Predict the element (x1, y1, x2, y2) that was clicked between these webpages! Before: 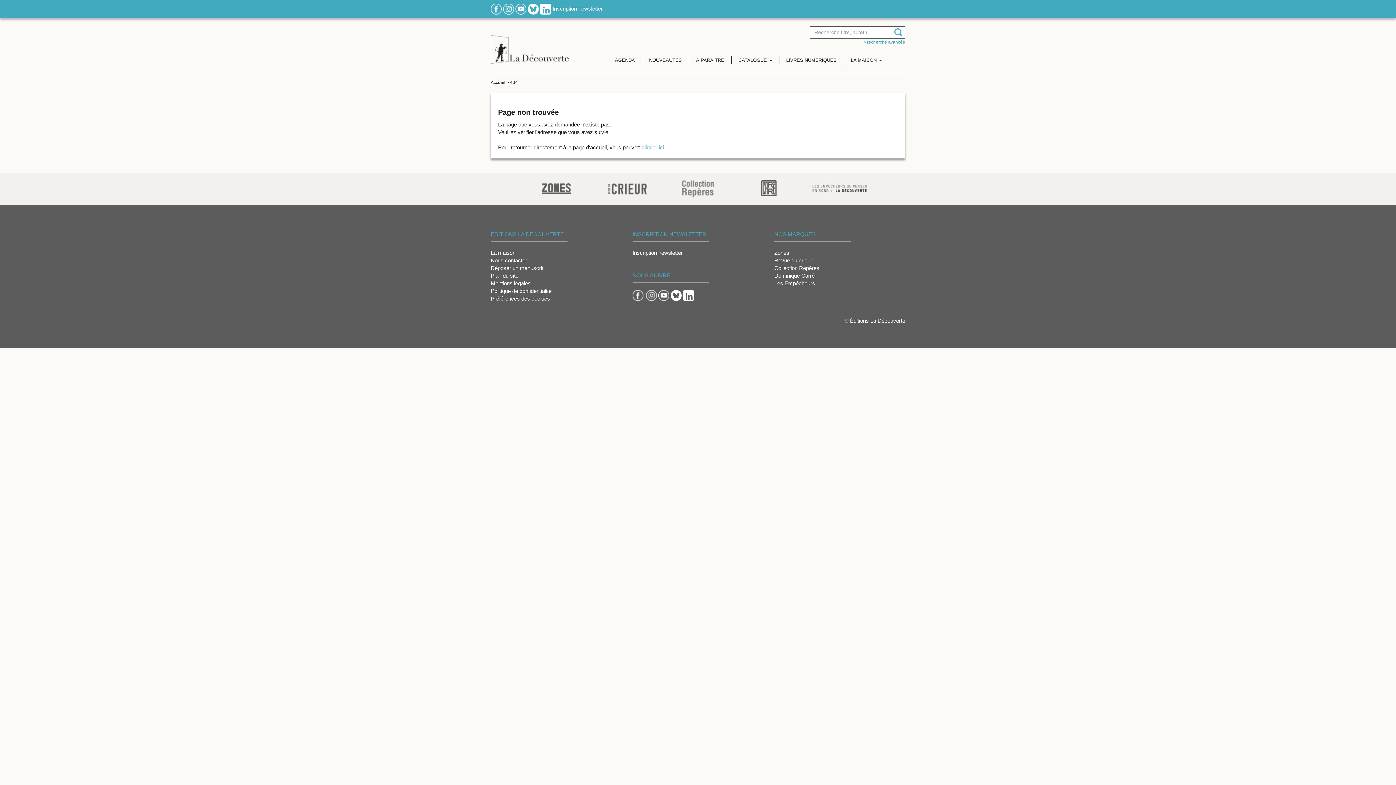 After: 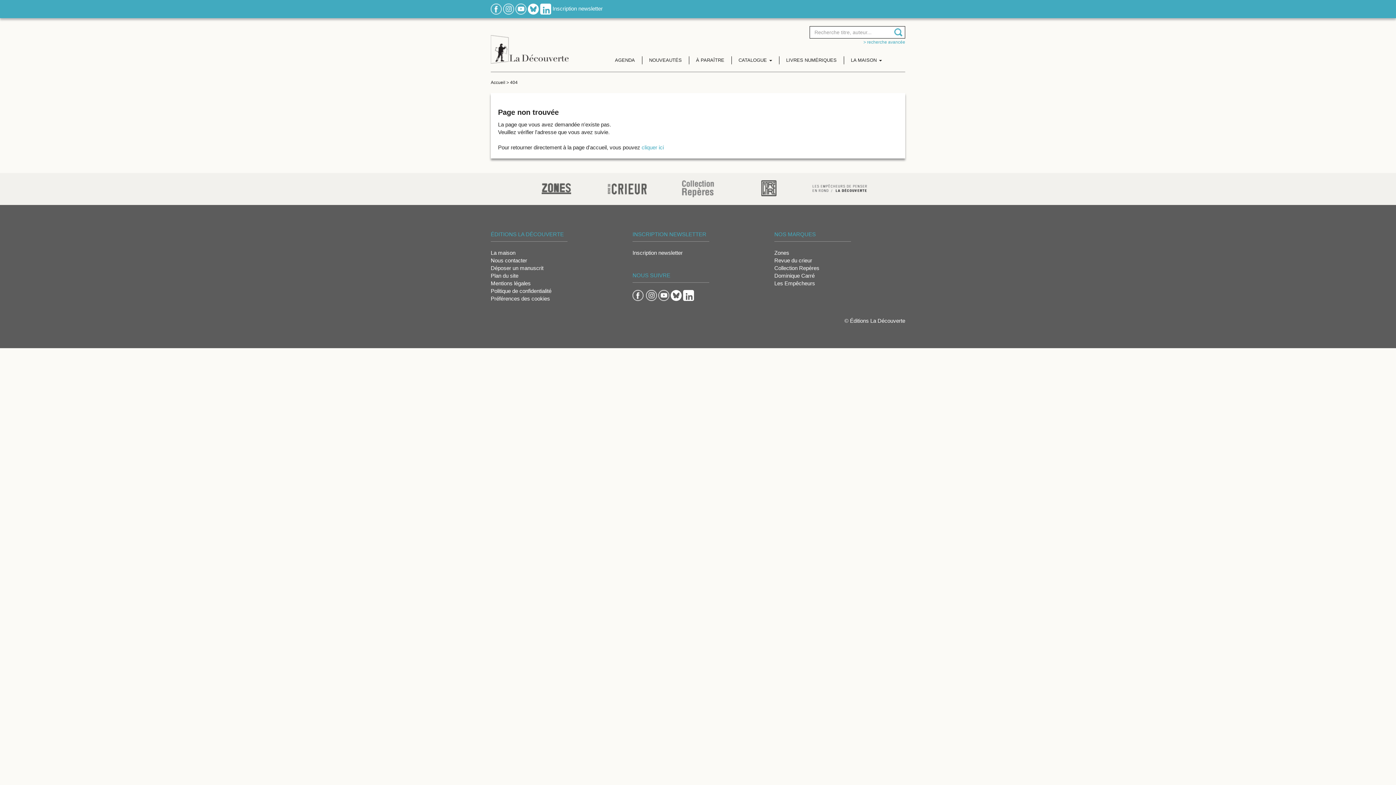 Action: bbox: (646, 291, 657, 298)